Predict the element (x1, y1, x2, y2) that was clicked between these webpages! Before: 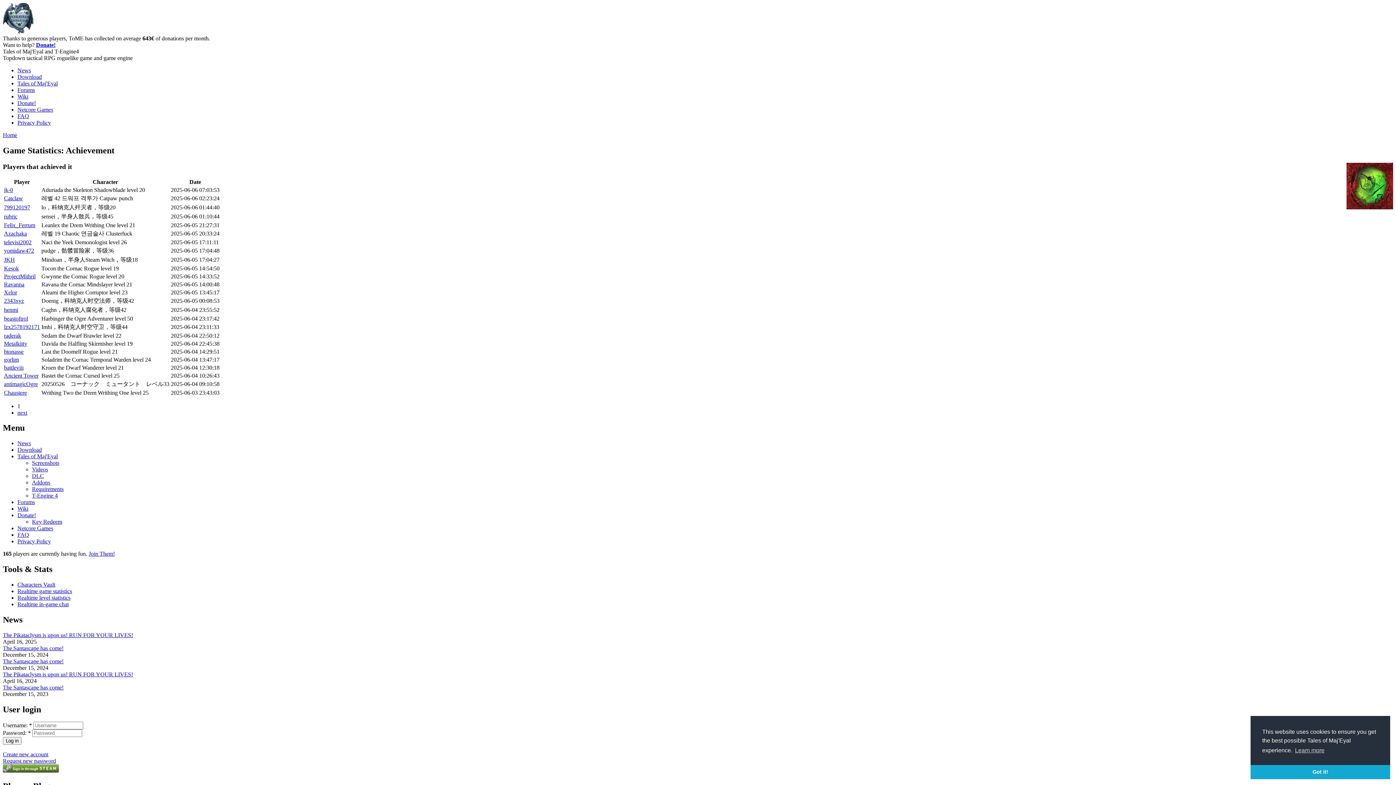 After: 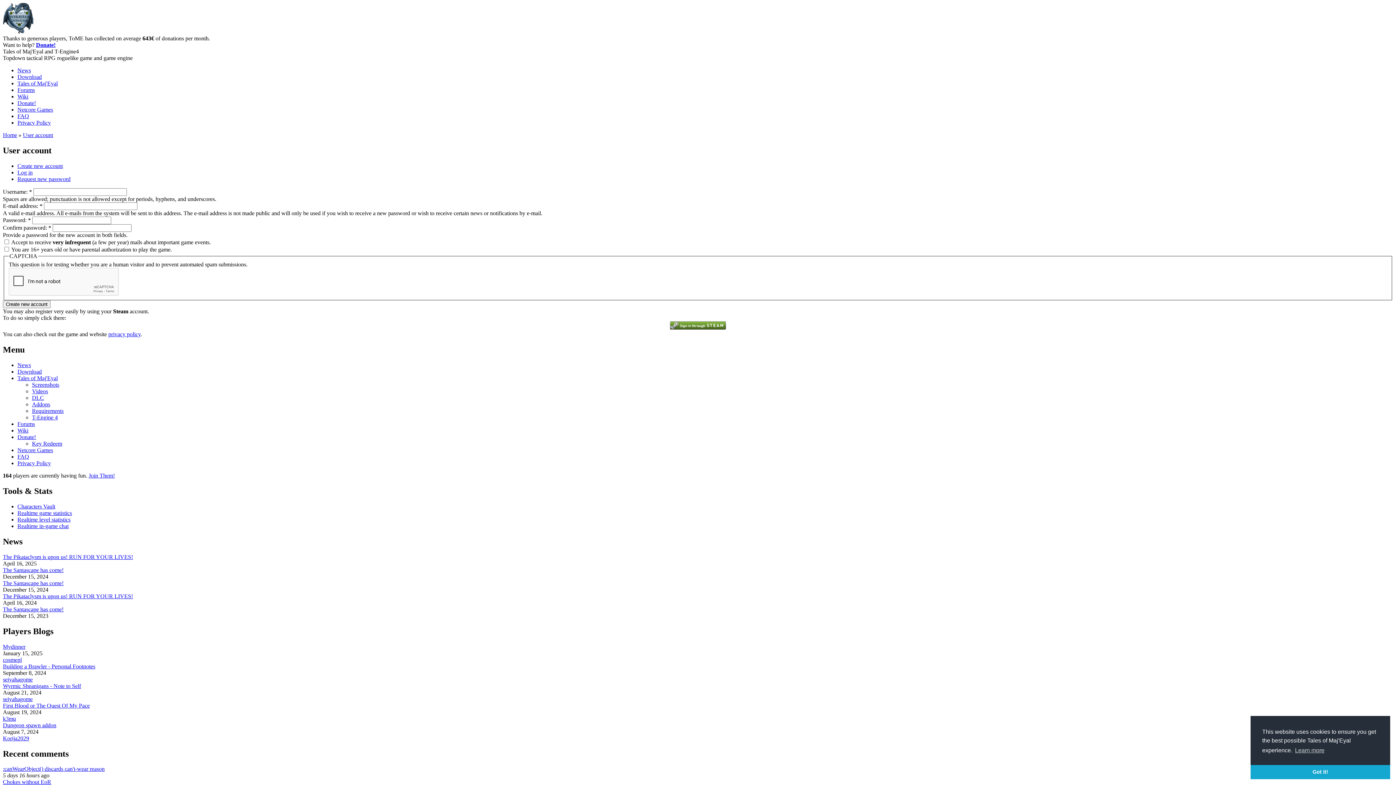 Action: label: Create new account bbox: (2, 751, 48, 757)